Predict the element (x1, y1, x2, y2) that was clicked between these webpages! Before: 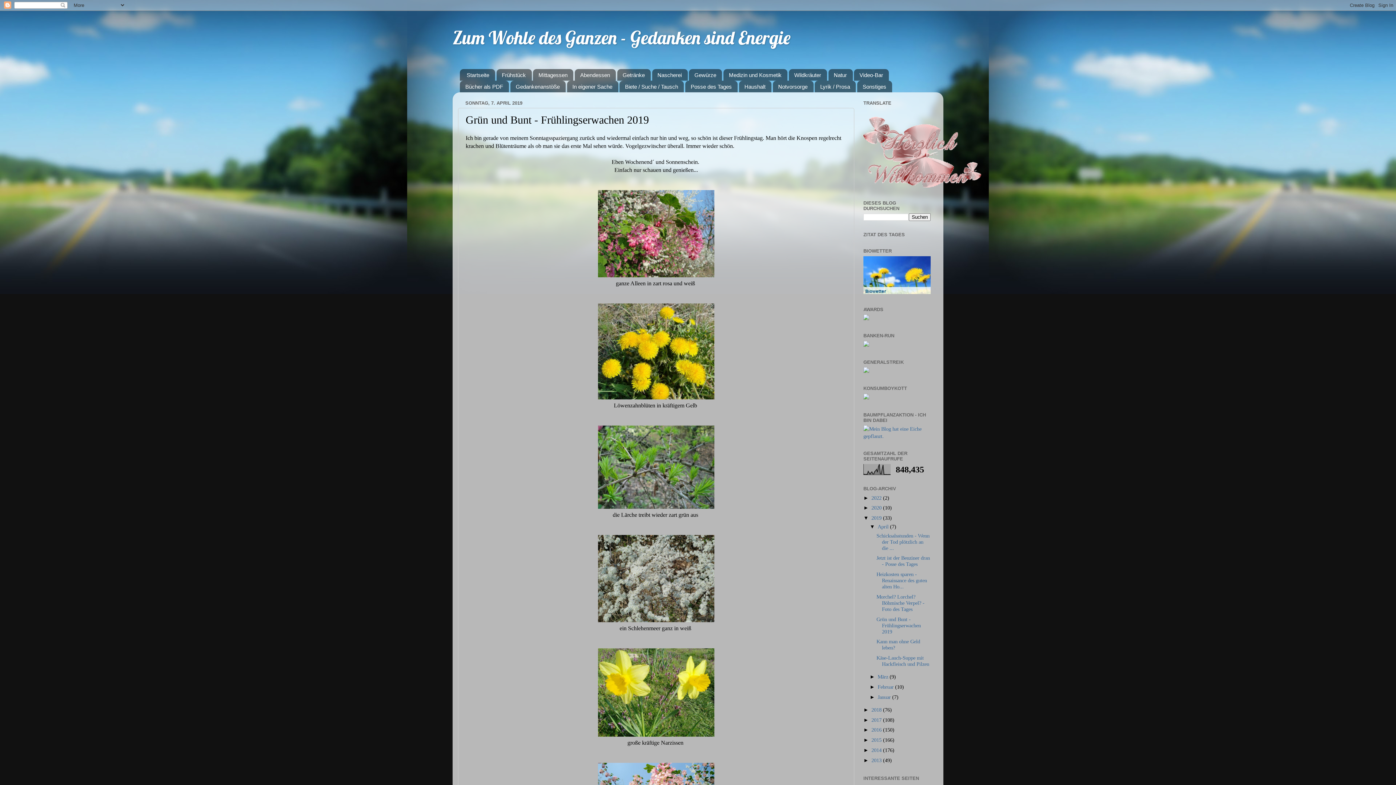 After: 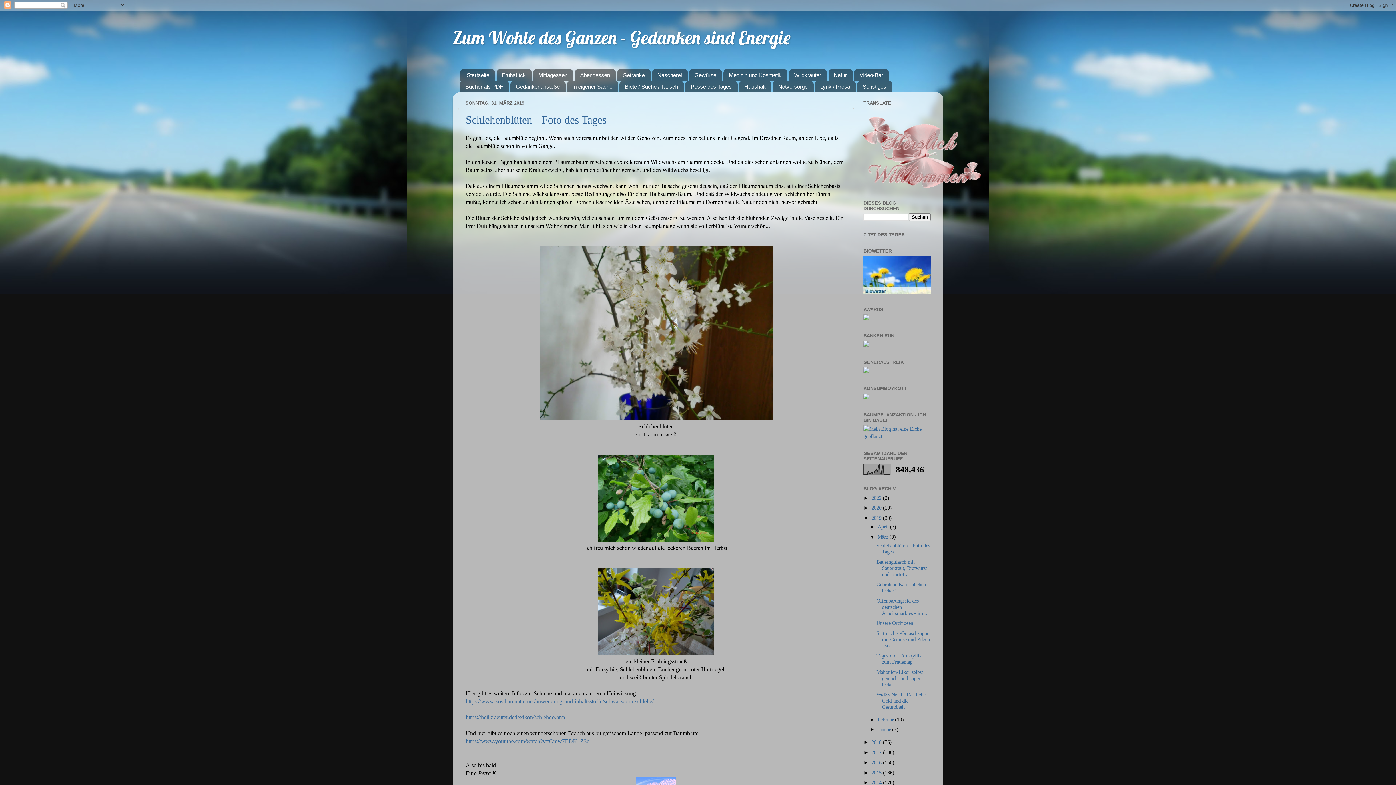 Action: label: März  bbox: (877, 674, 889, 680)